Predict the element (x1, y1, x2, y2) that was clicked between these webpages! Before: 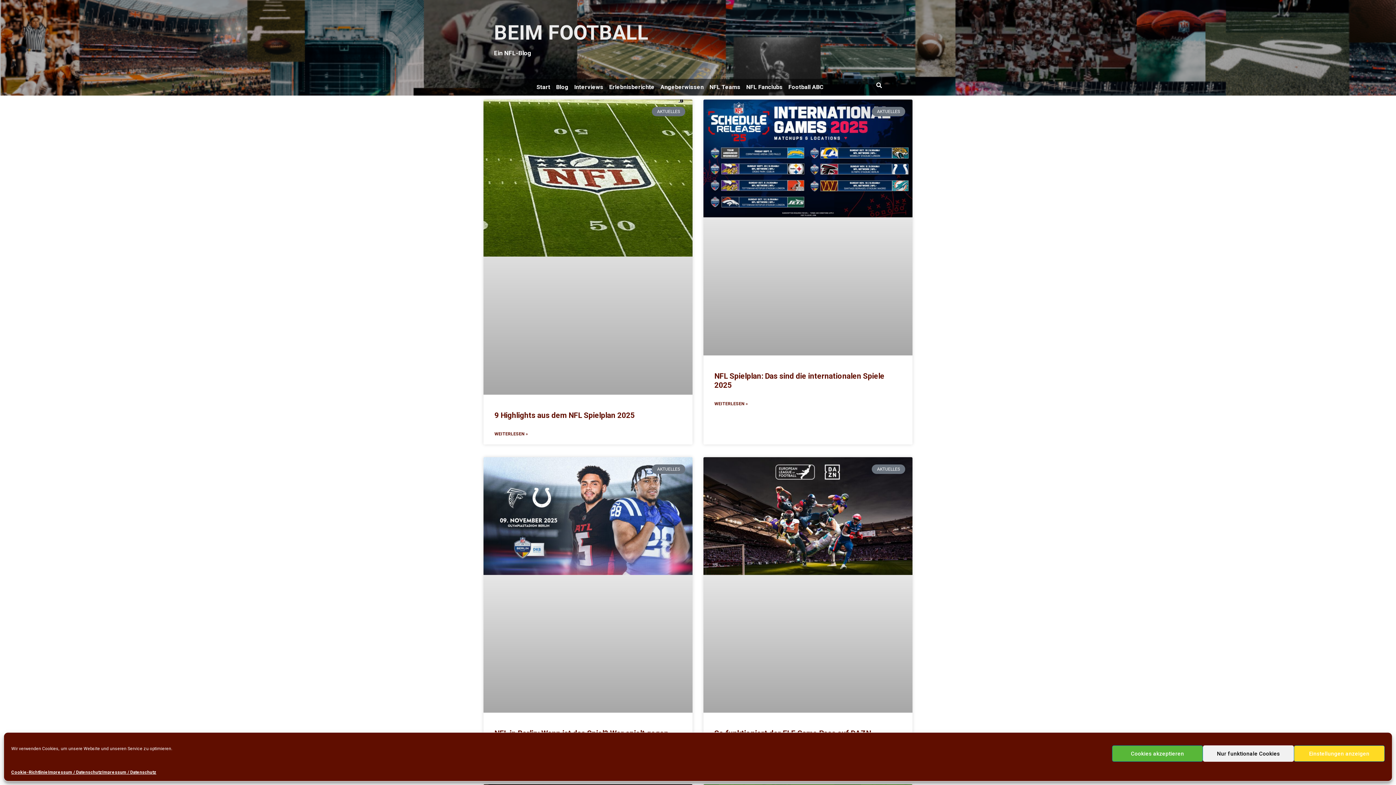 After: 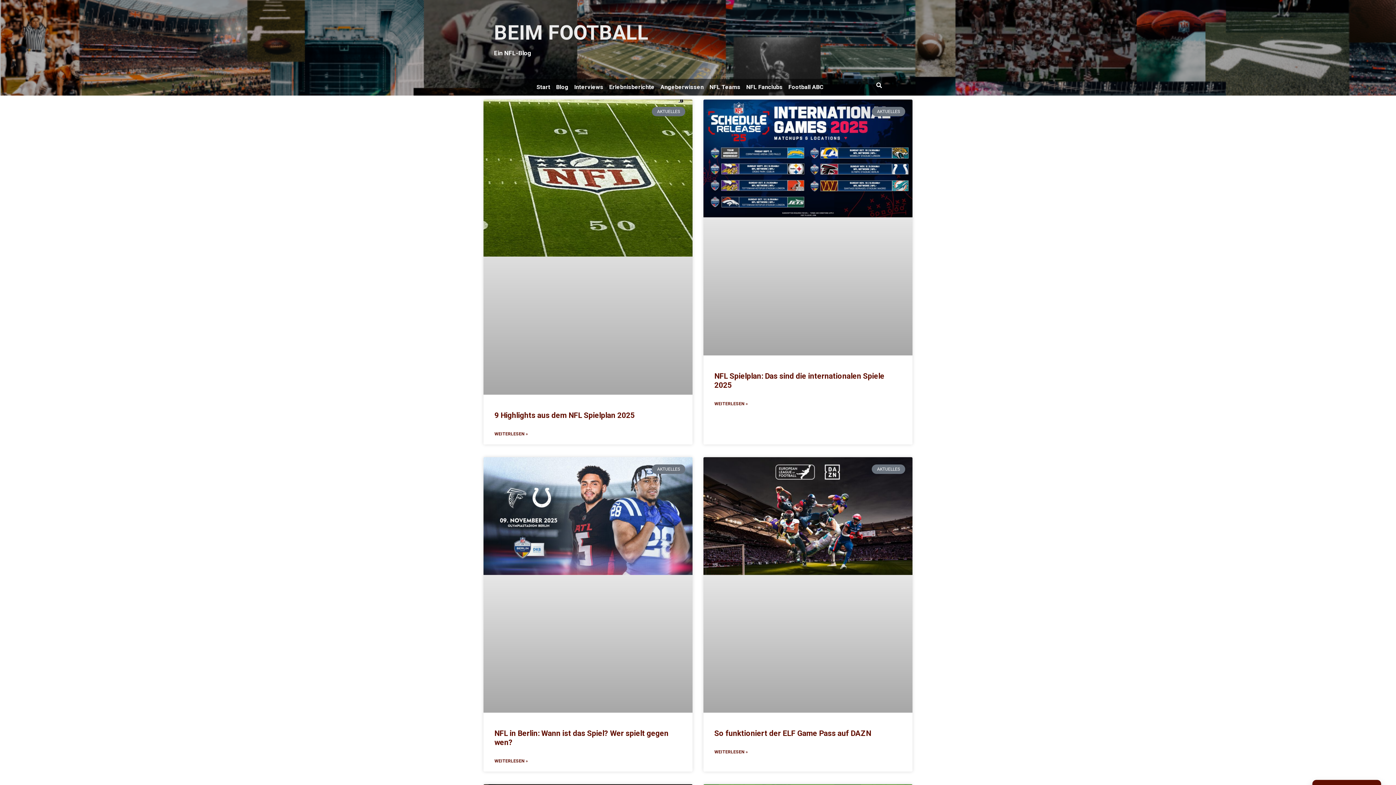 Action: label: Nur funktionale Cookies bbox: (1203, 745, 1294, 762)